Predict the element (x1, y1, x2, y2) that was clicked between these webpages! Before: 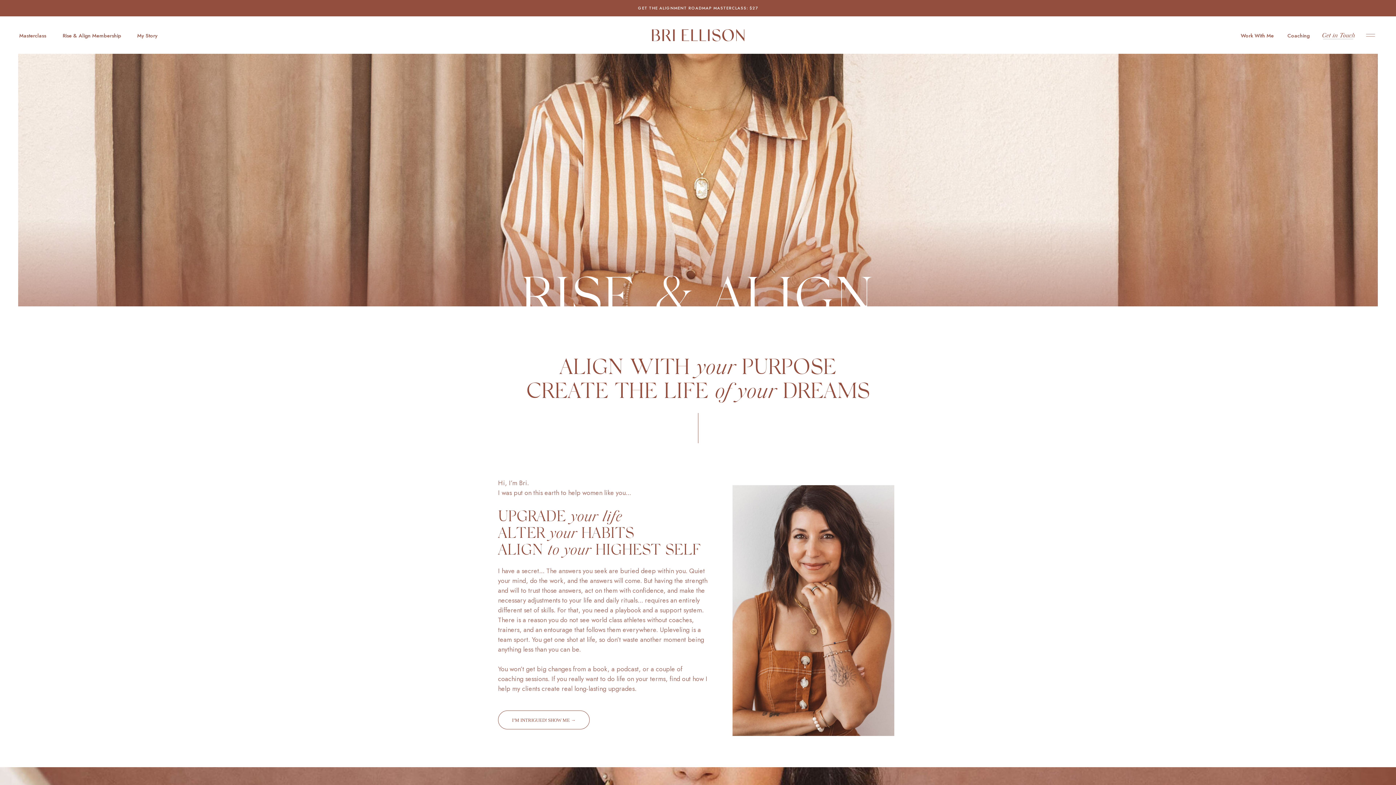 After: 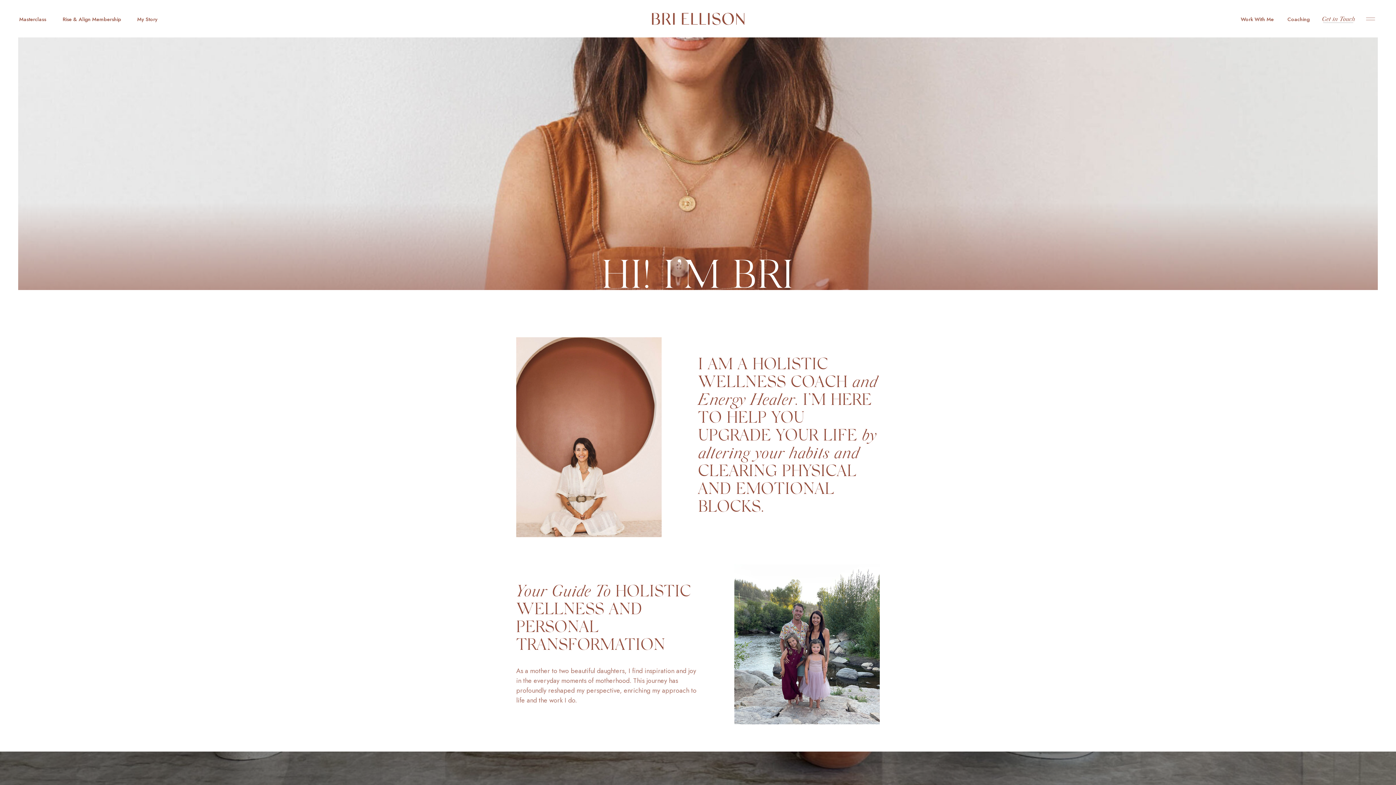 Action: label: My Story bbox: (136, 32, 158, 37)